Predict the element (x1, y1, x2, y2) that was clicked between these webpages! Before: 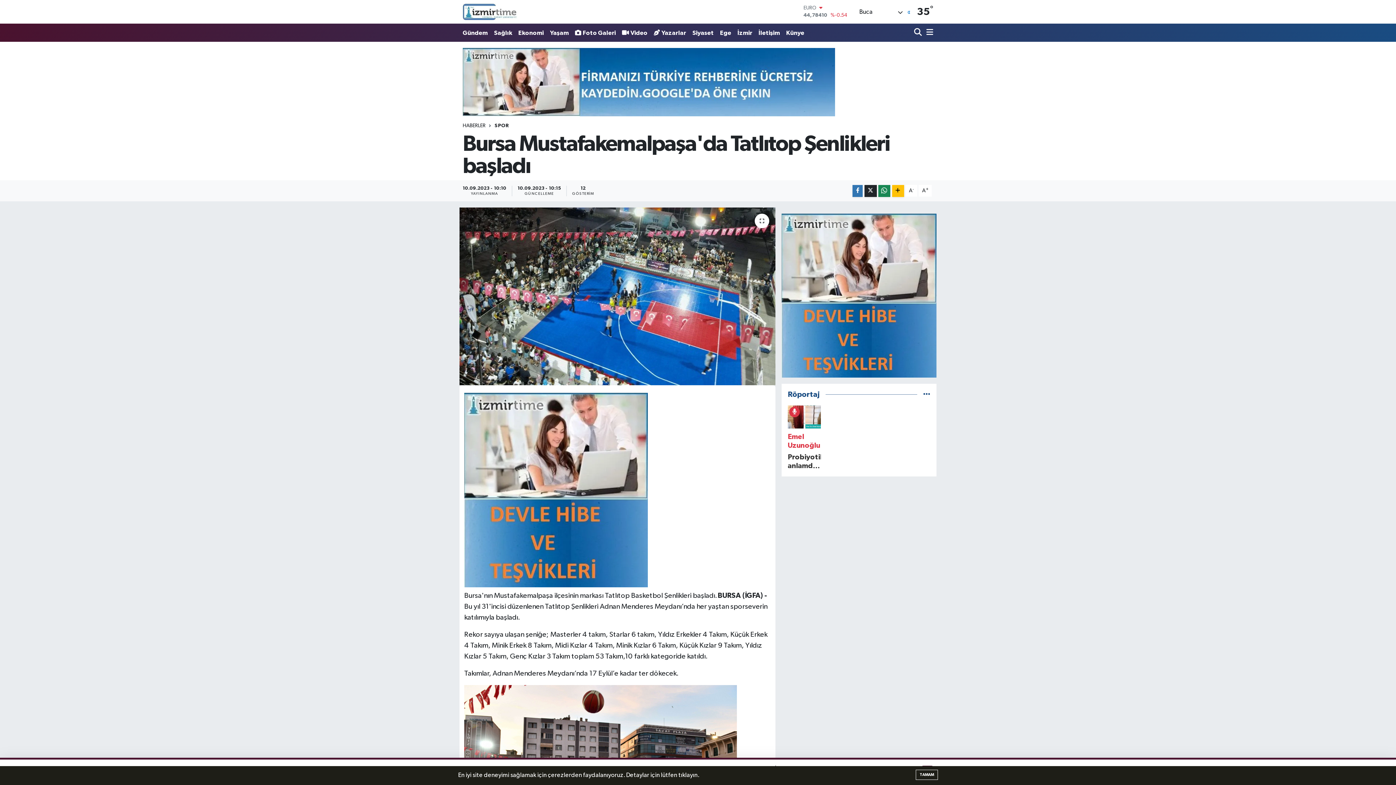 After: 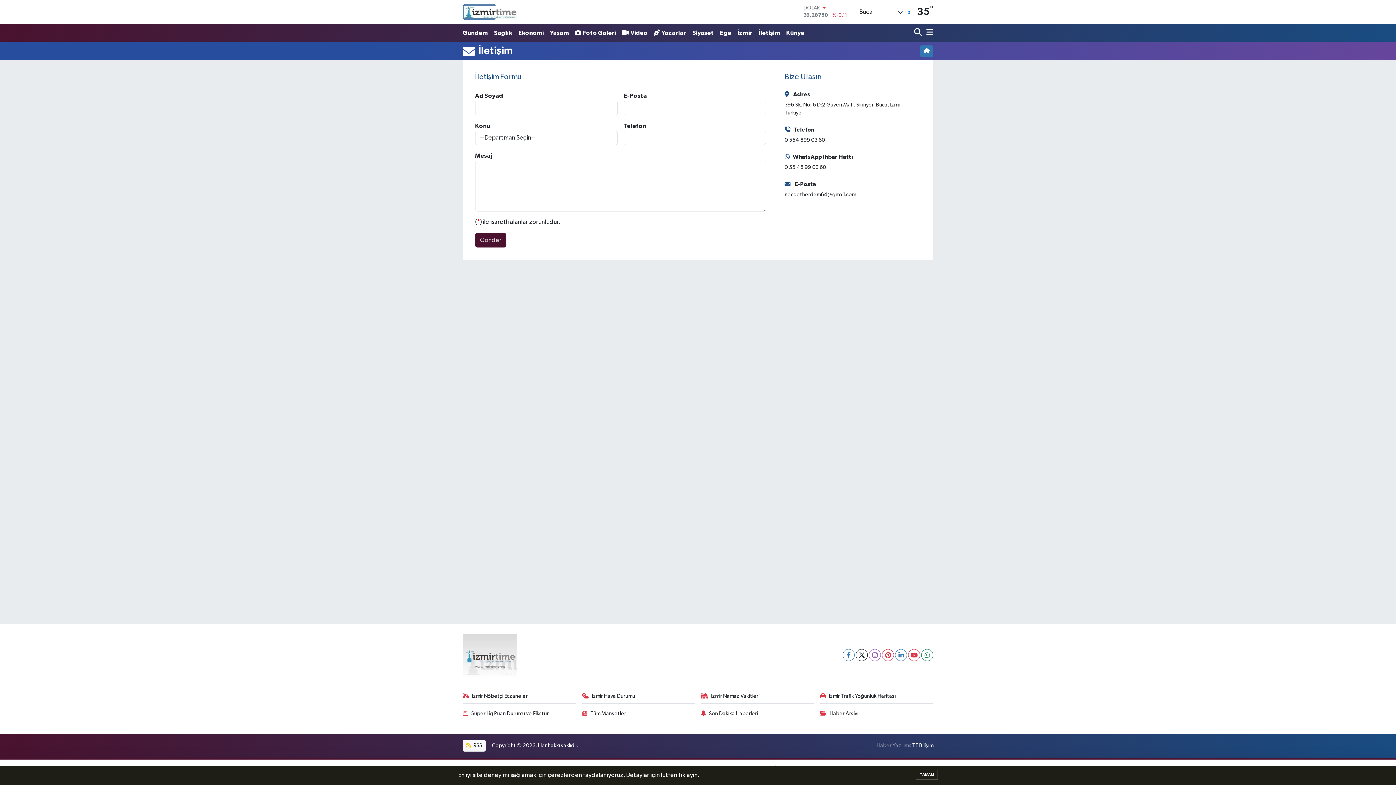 Action: bbox: (755, 25, 783, 40) label: İletişim